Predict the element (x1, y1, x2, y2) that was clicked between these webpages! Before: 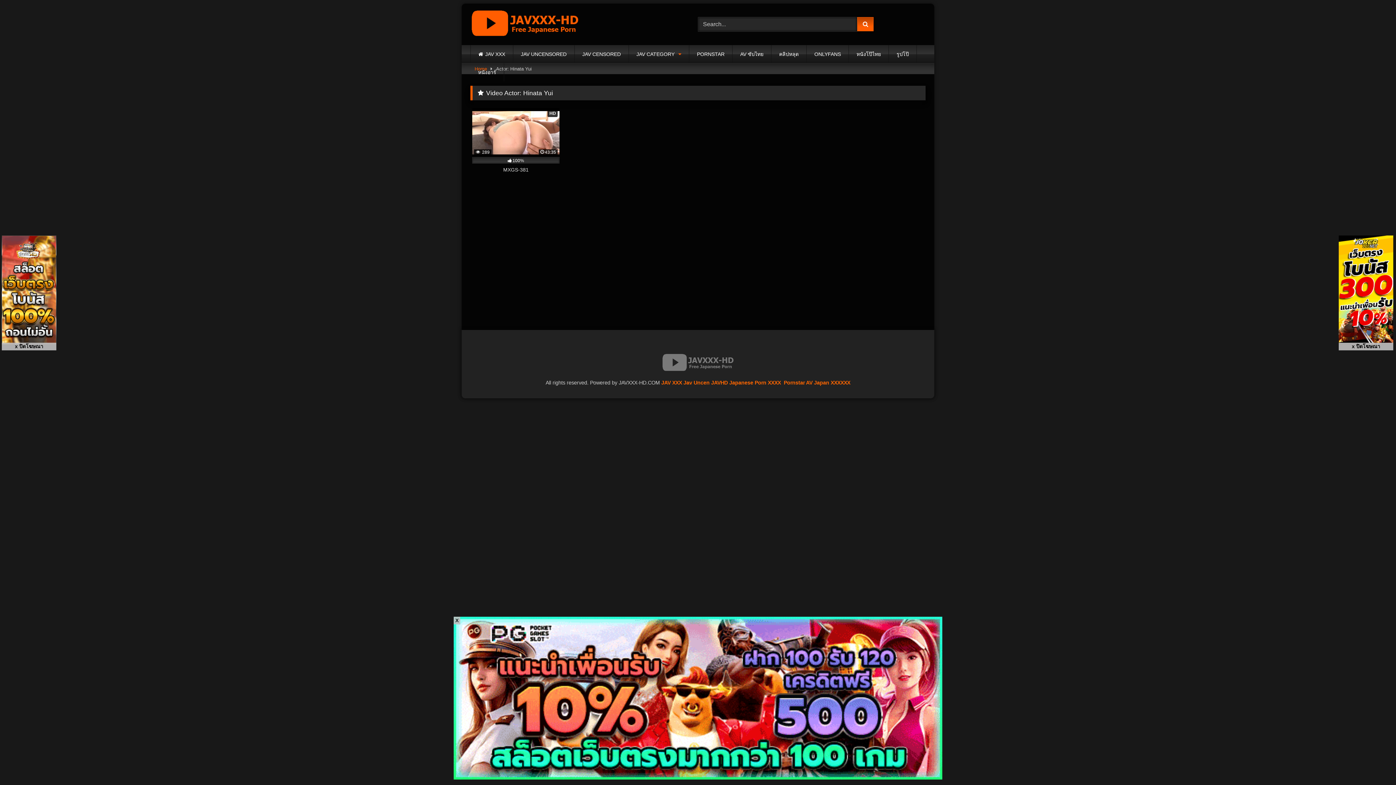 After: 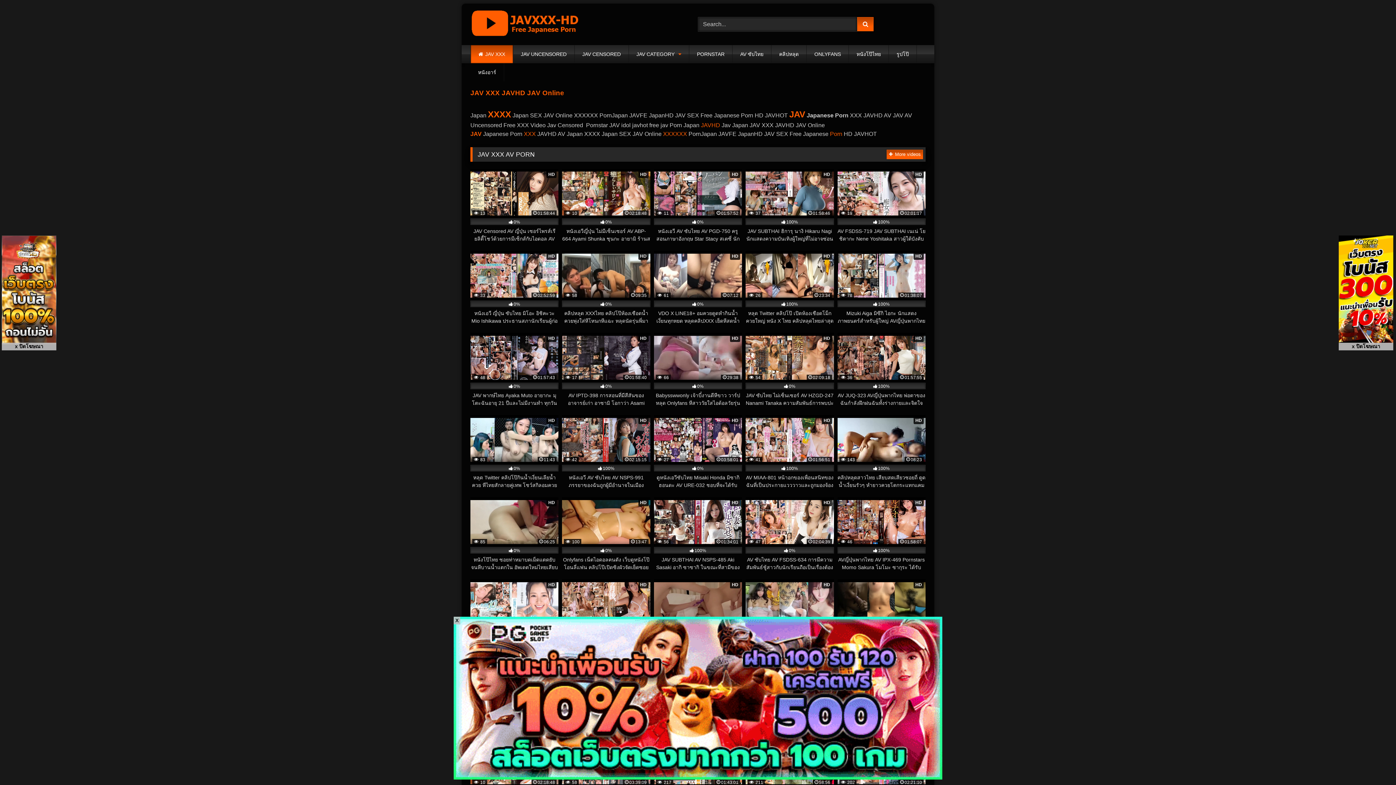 Action: bbox: (830, 380, 850, 385) label: XXXXXX